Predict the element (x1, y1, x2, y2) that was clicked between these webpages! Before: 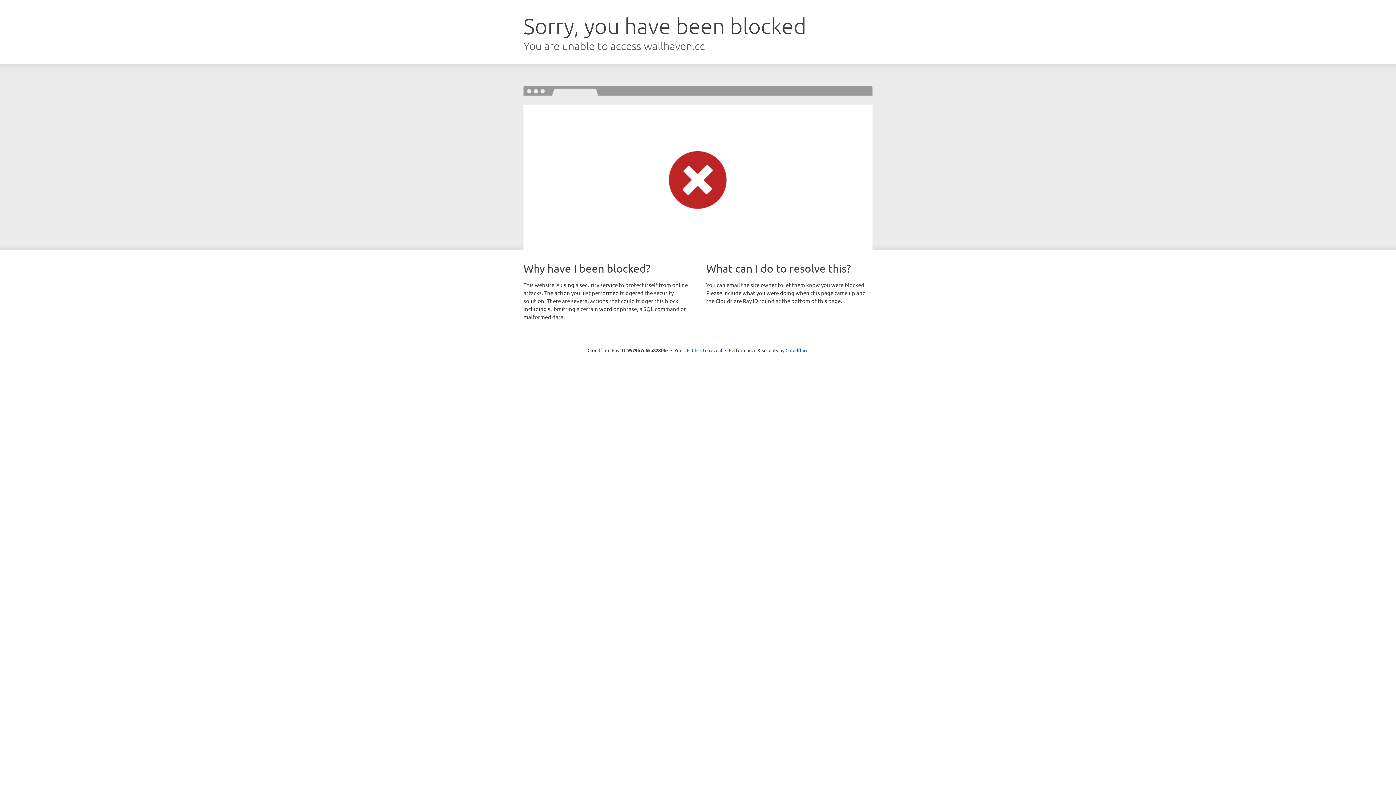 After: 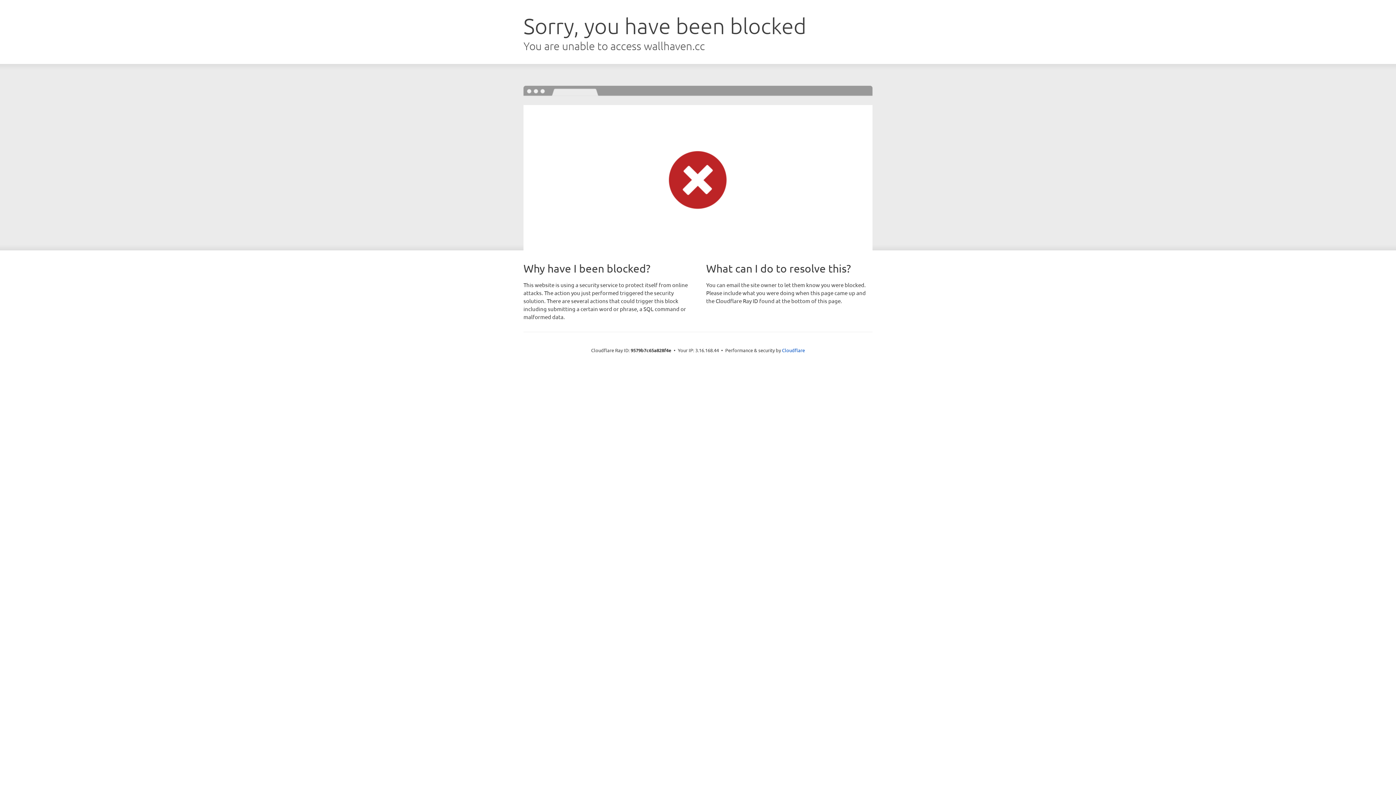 Action: label: Click to reveal bbox: (692, 346, 722, 353)